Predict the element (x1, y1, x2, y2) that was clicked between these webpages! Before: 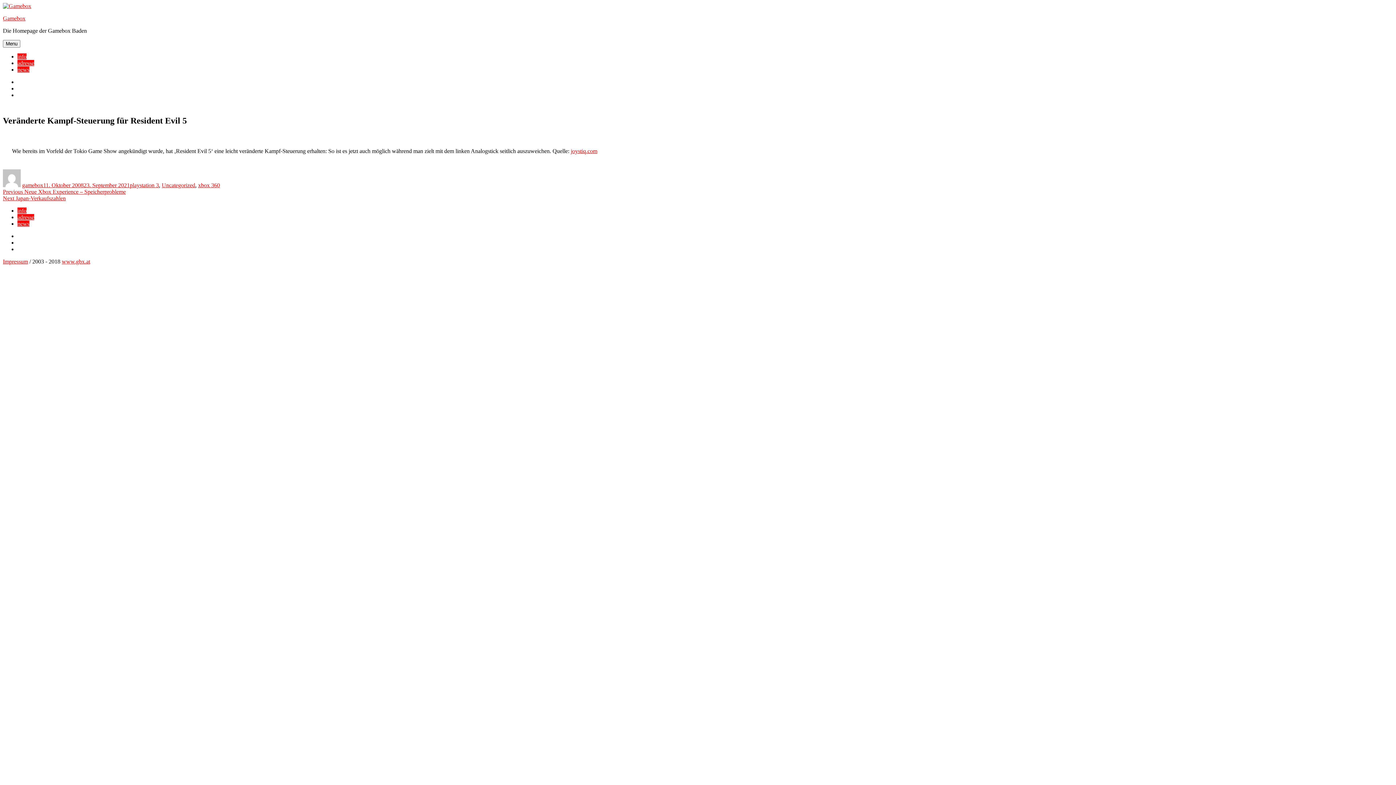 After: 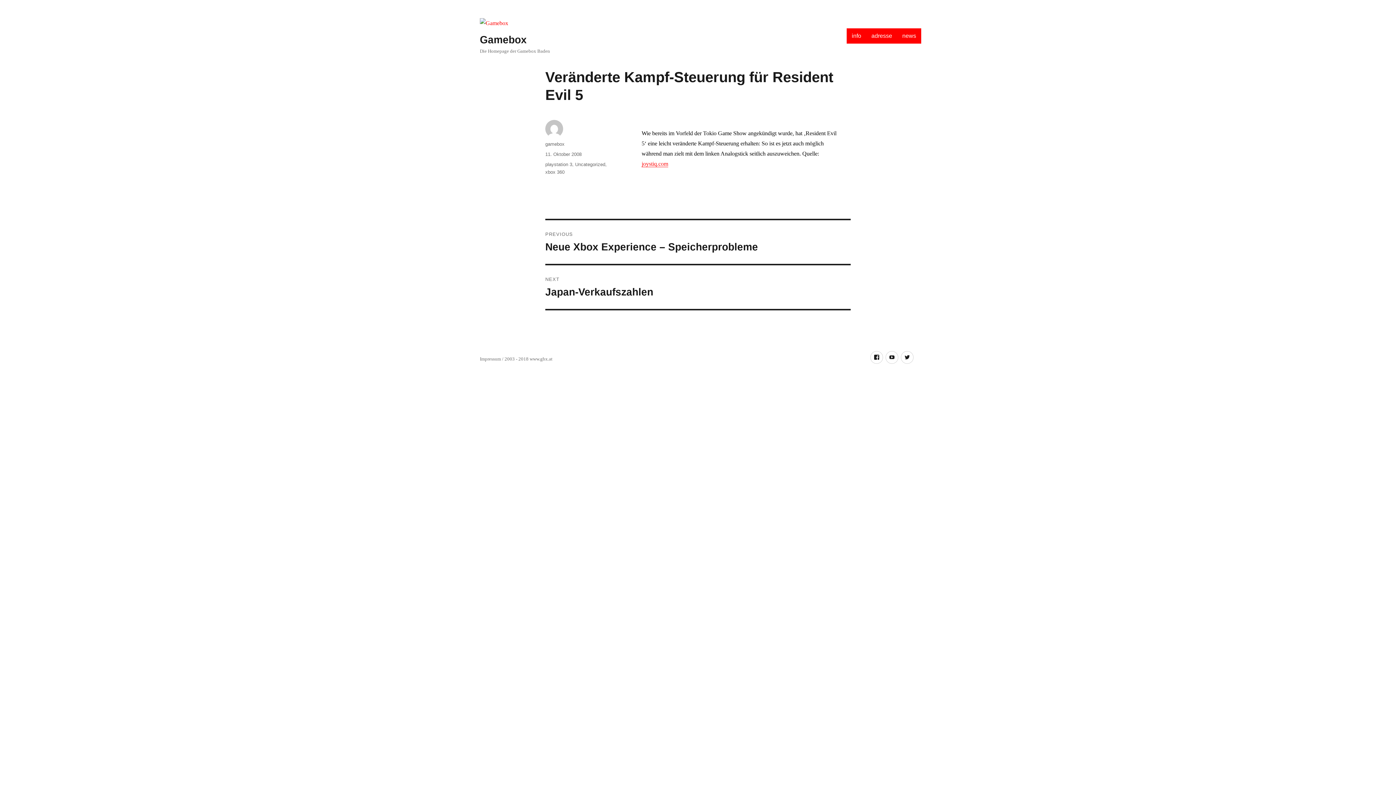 Action: bbox: (43, 182, 129, 188) label: 11. Oktober 200823. September 2021